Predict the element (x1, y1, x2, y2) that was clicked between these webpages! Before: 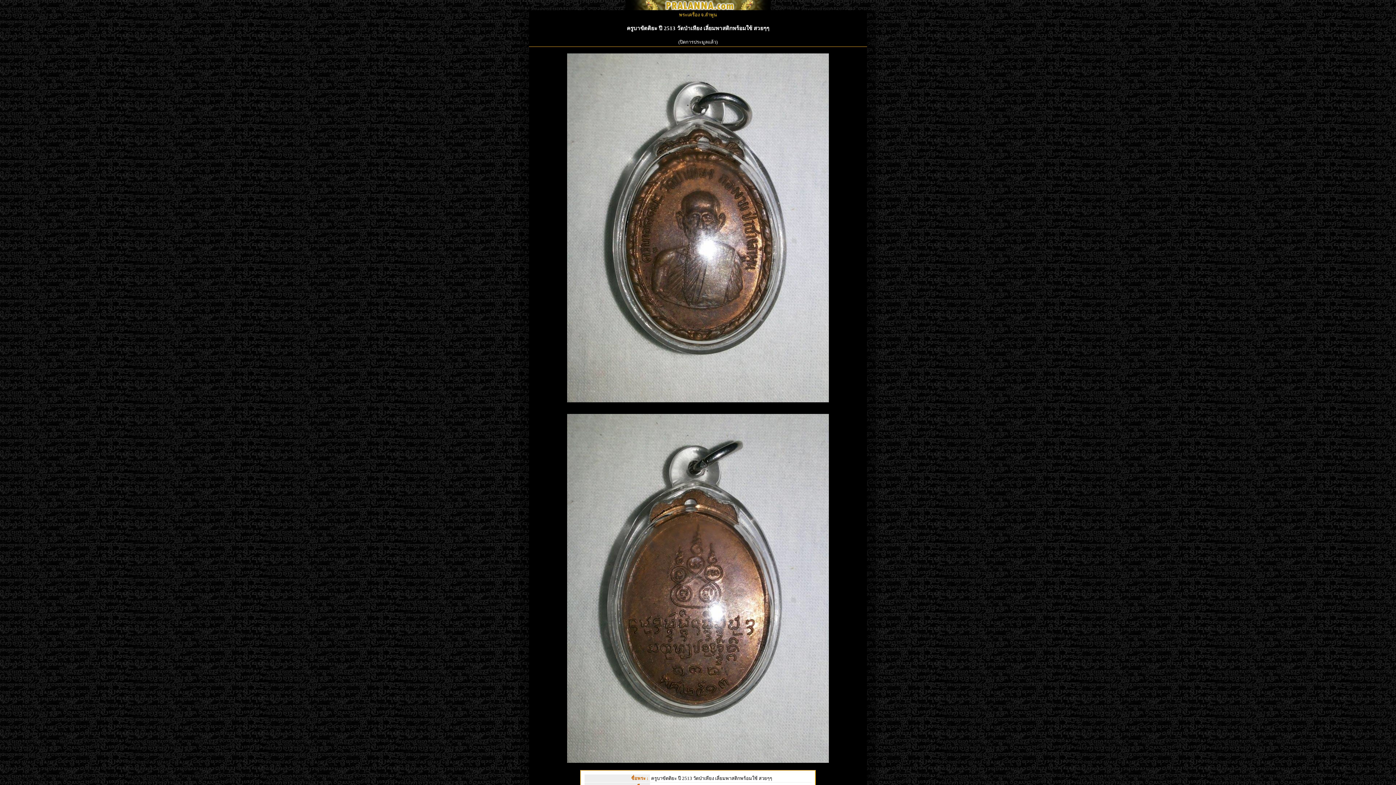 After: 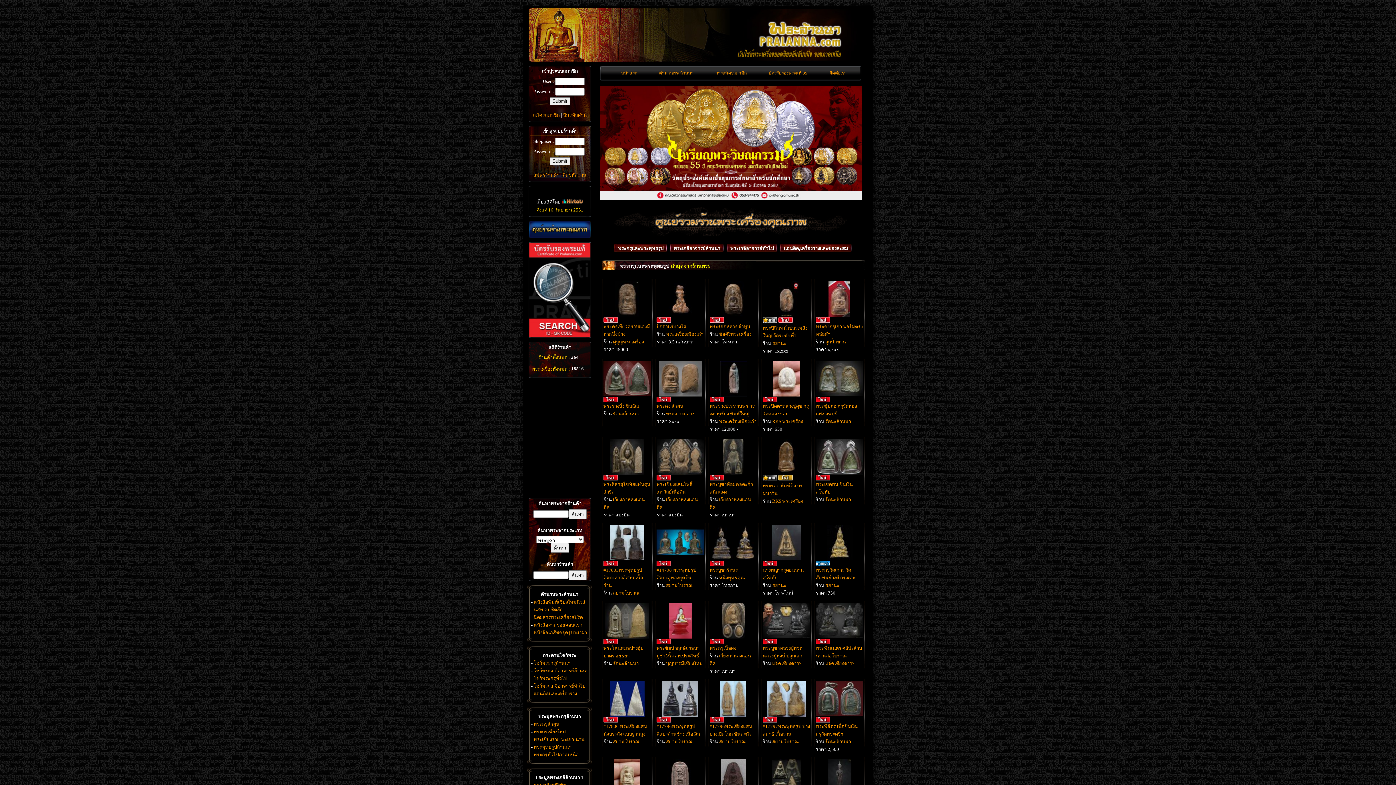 Action: bbox: (625, 5, 770, 11)